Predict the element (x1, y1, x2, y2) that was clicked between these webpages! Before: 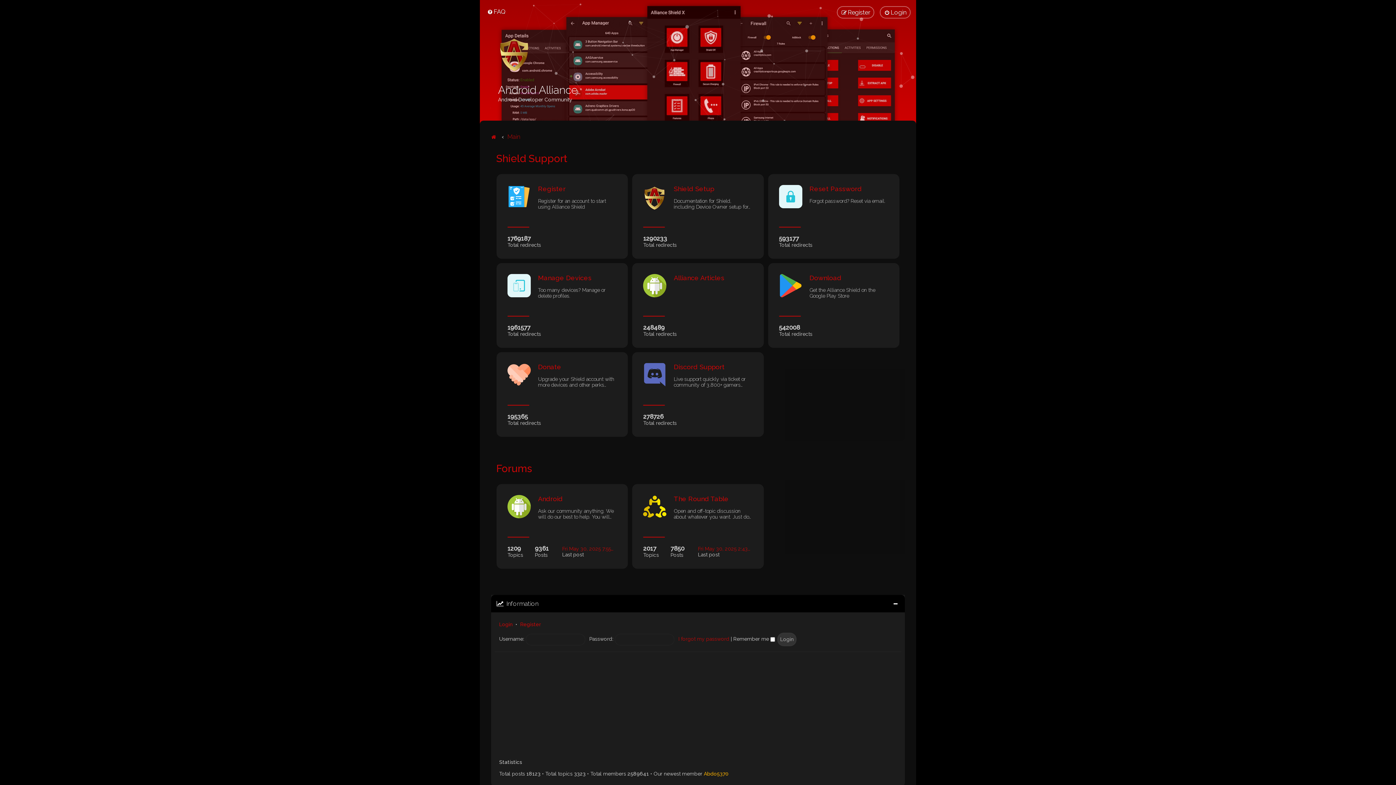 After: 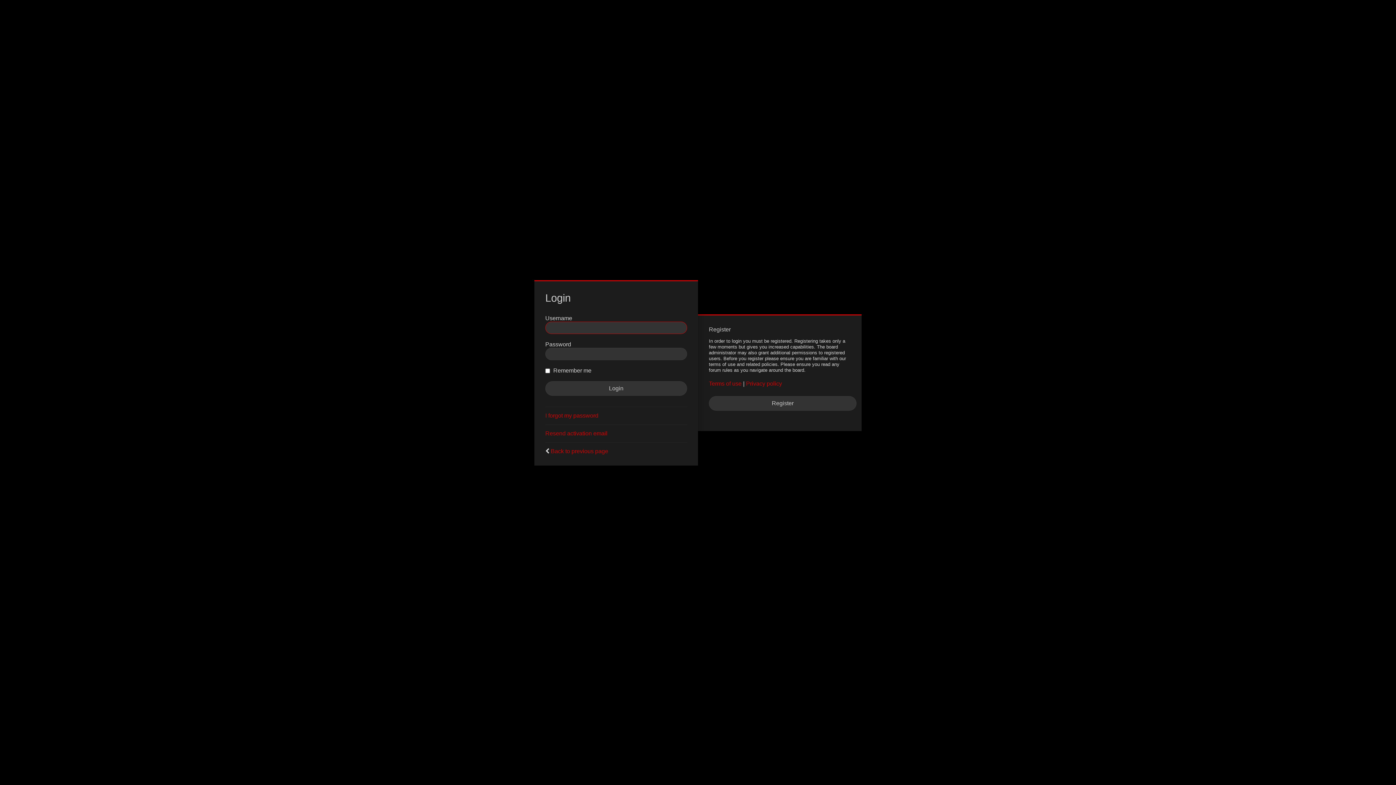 Action: bbox: (499, 621, 512, 627) label: Login